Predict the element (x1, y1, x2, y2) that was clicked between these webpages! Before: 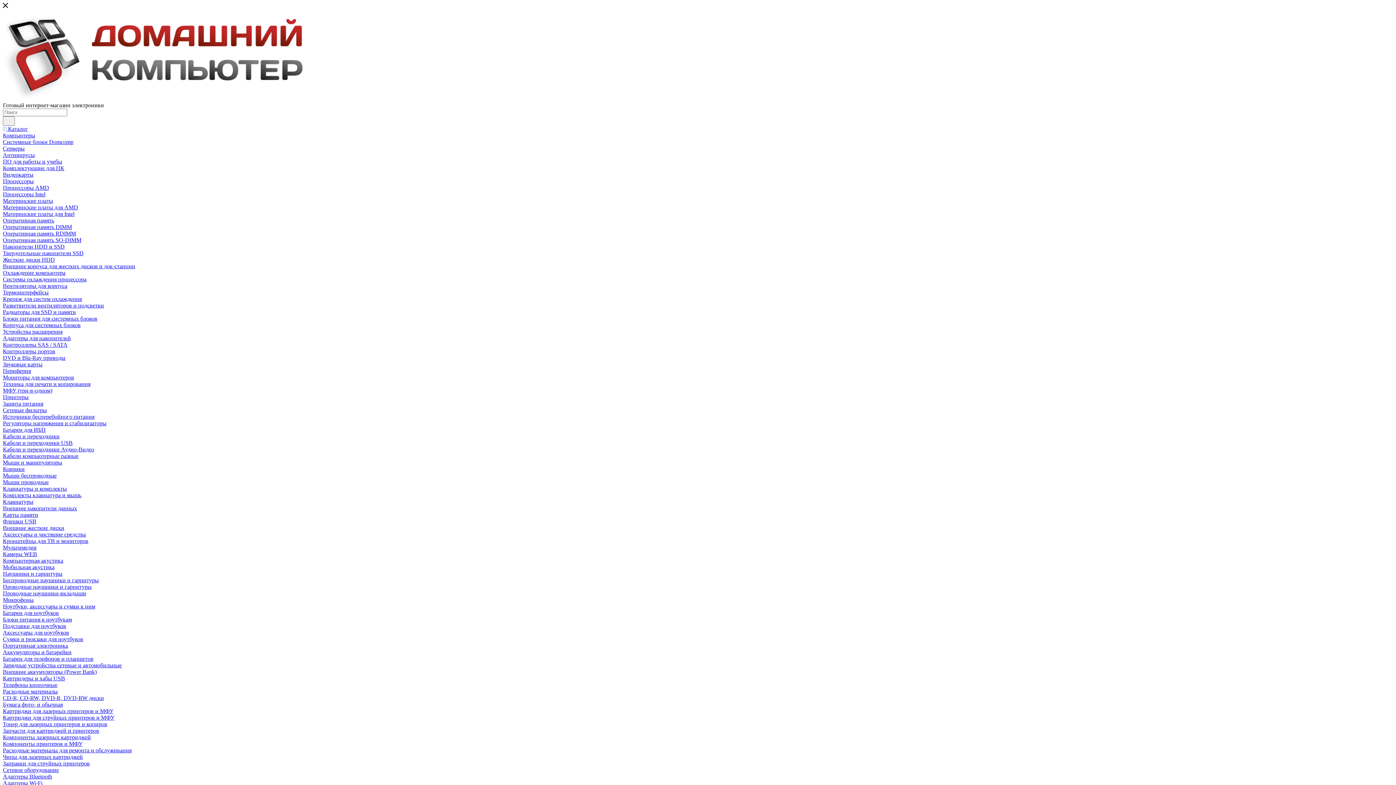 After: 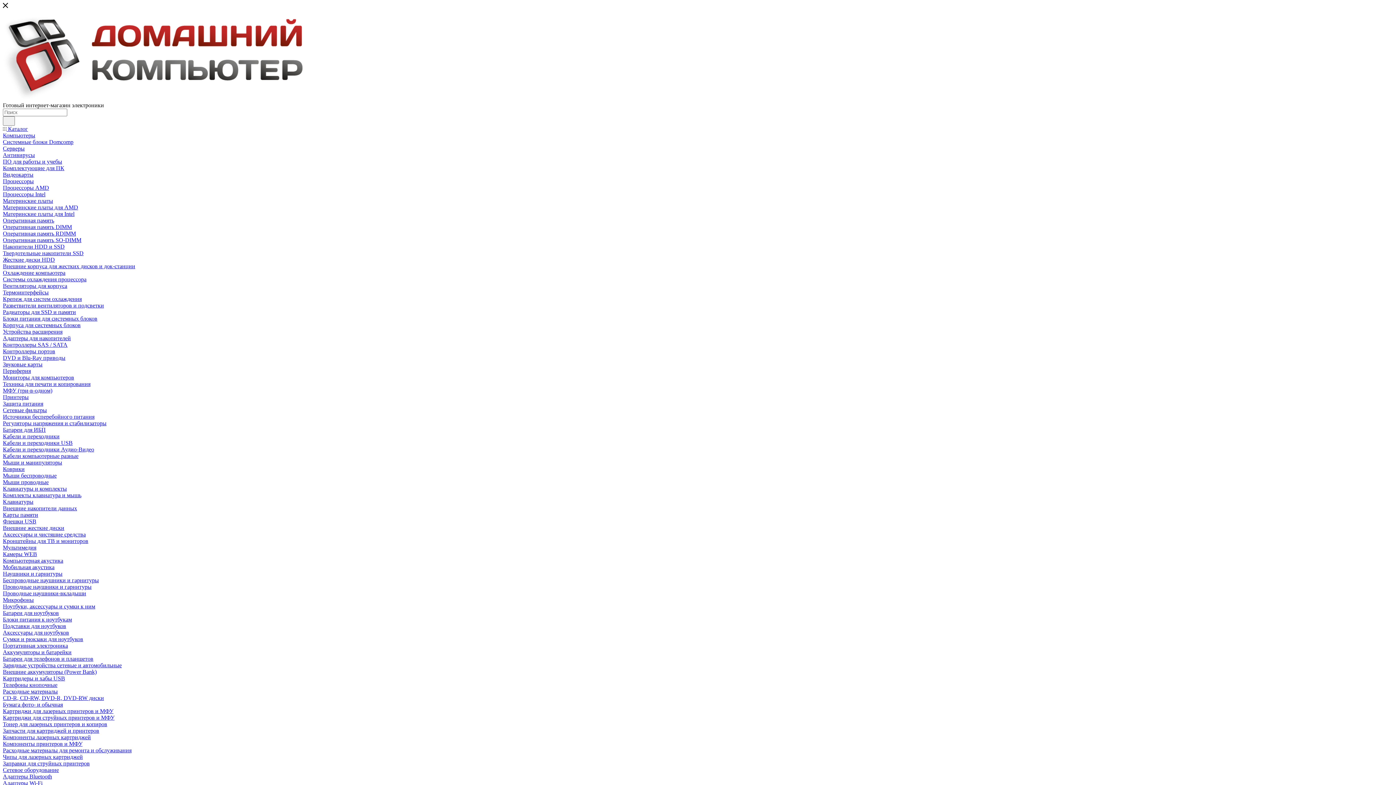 Action: bbox: (2, 616, 72, 622) label: Блоки питания к ноутбукам